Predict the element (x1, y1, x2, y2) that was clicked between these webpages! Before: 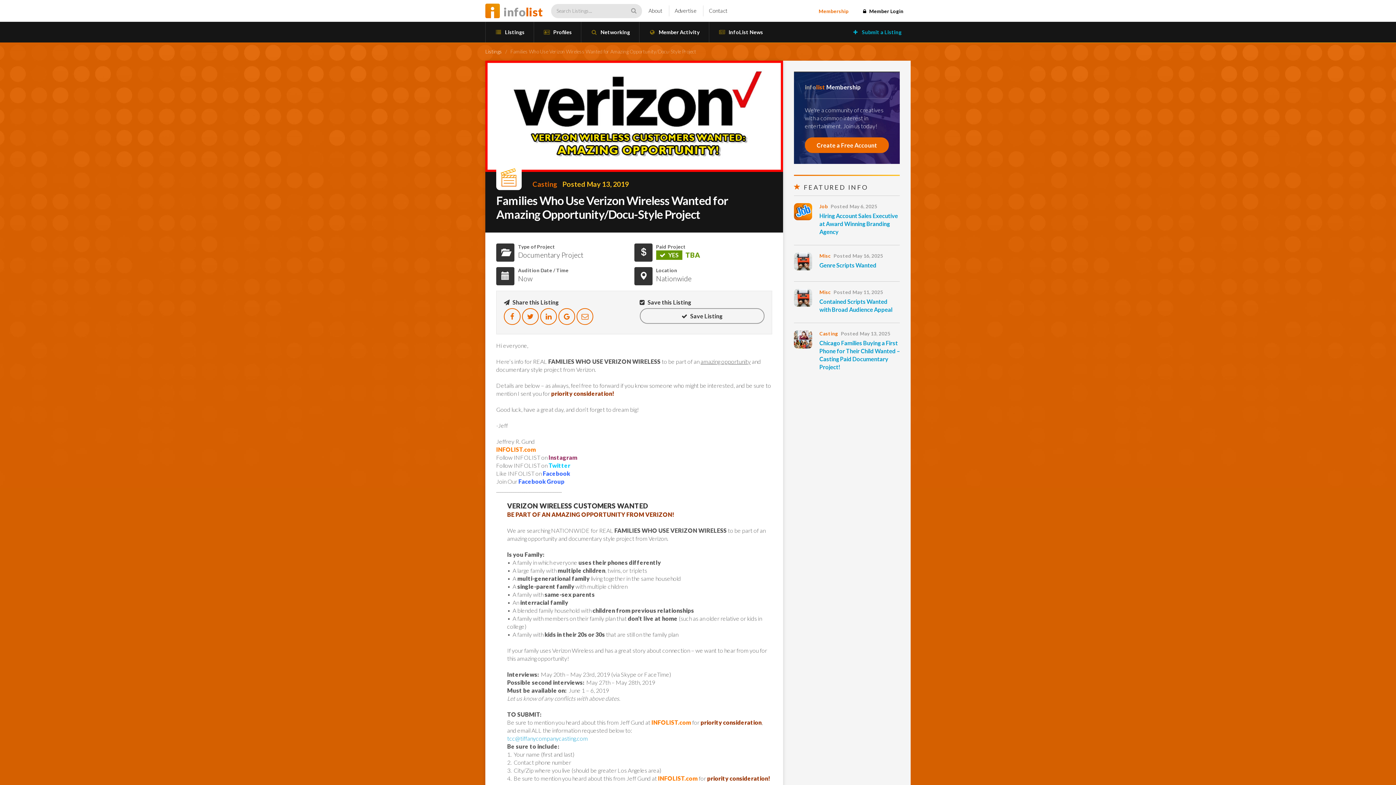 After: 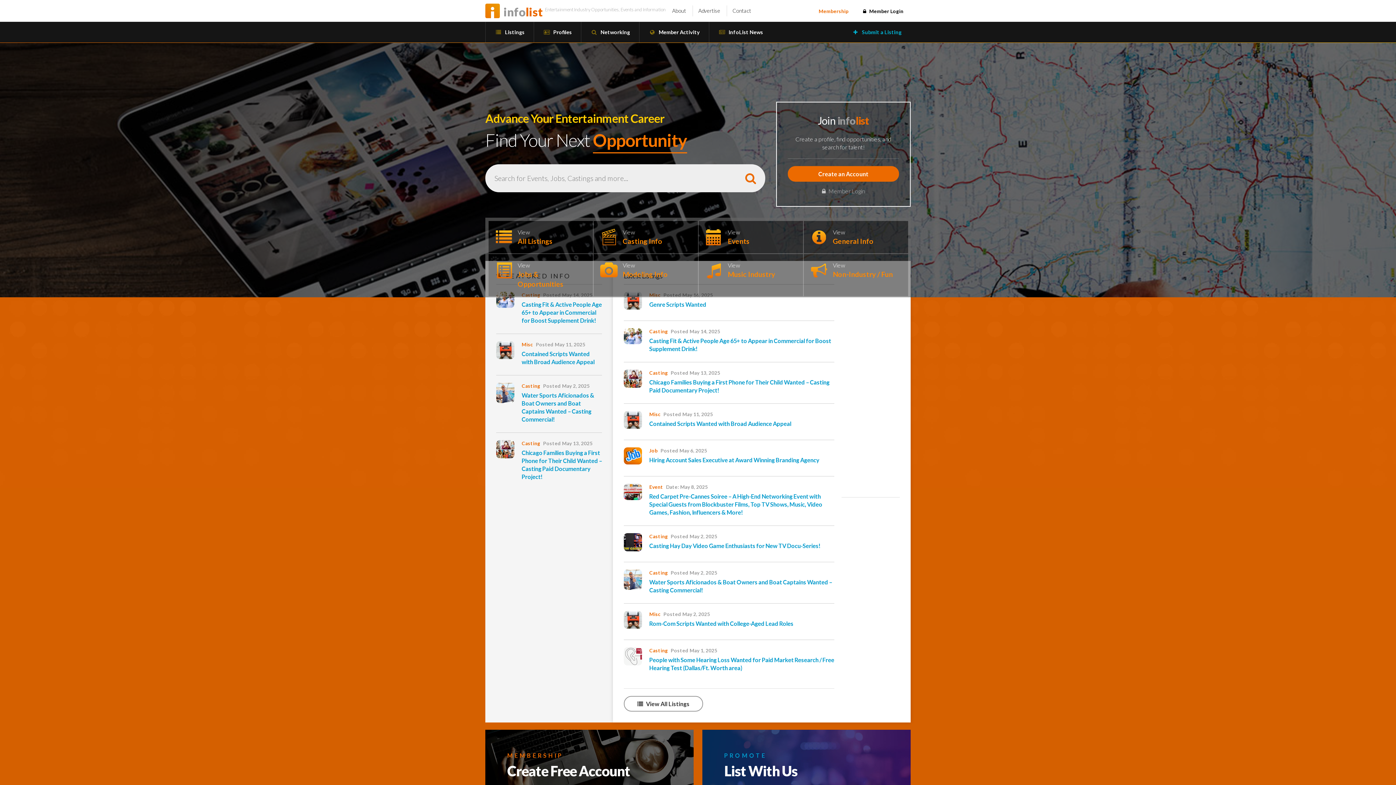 Action: bbox: (485, 0, 542, 21) label: infolist